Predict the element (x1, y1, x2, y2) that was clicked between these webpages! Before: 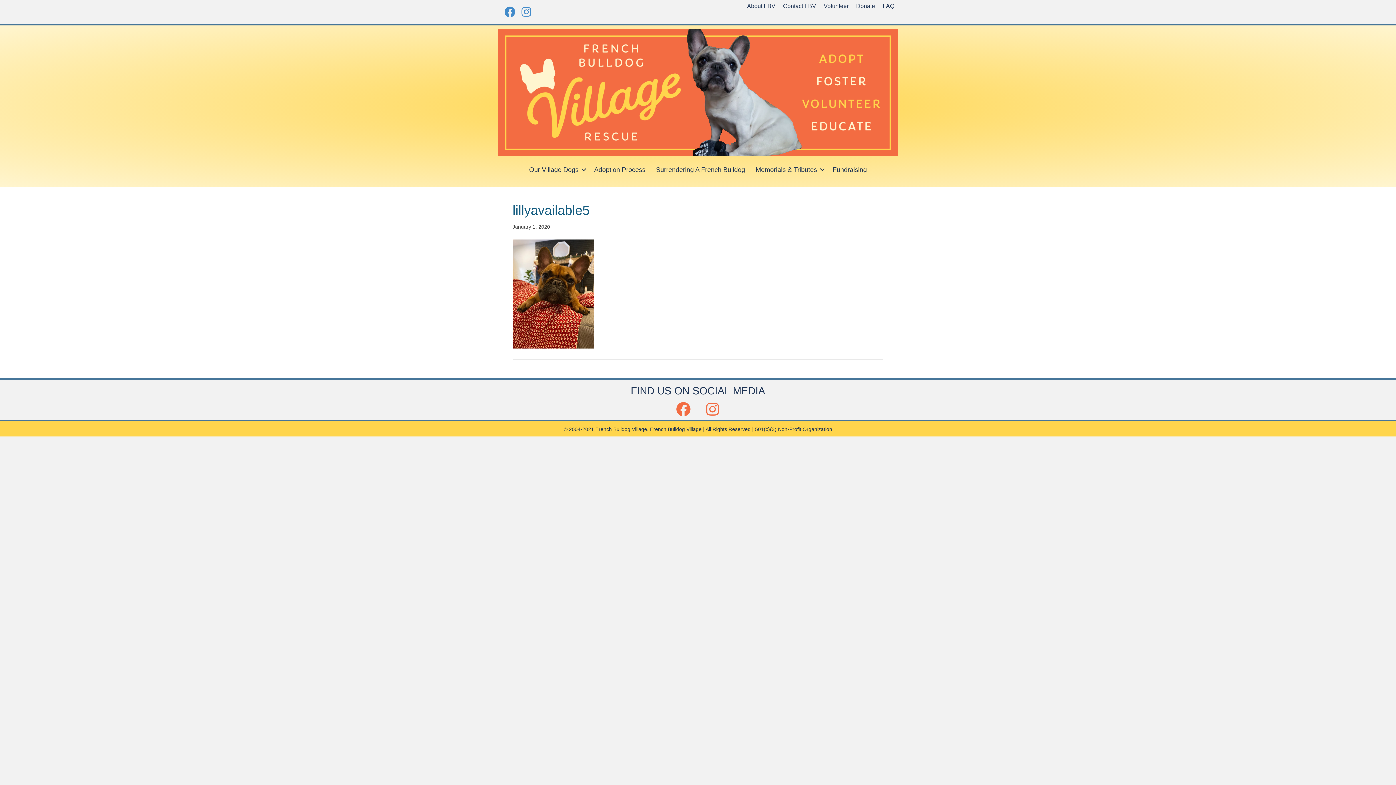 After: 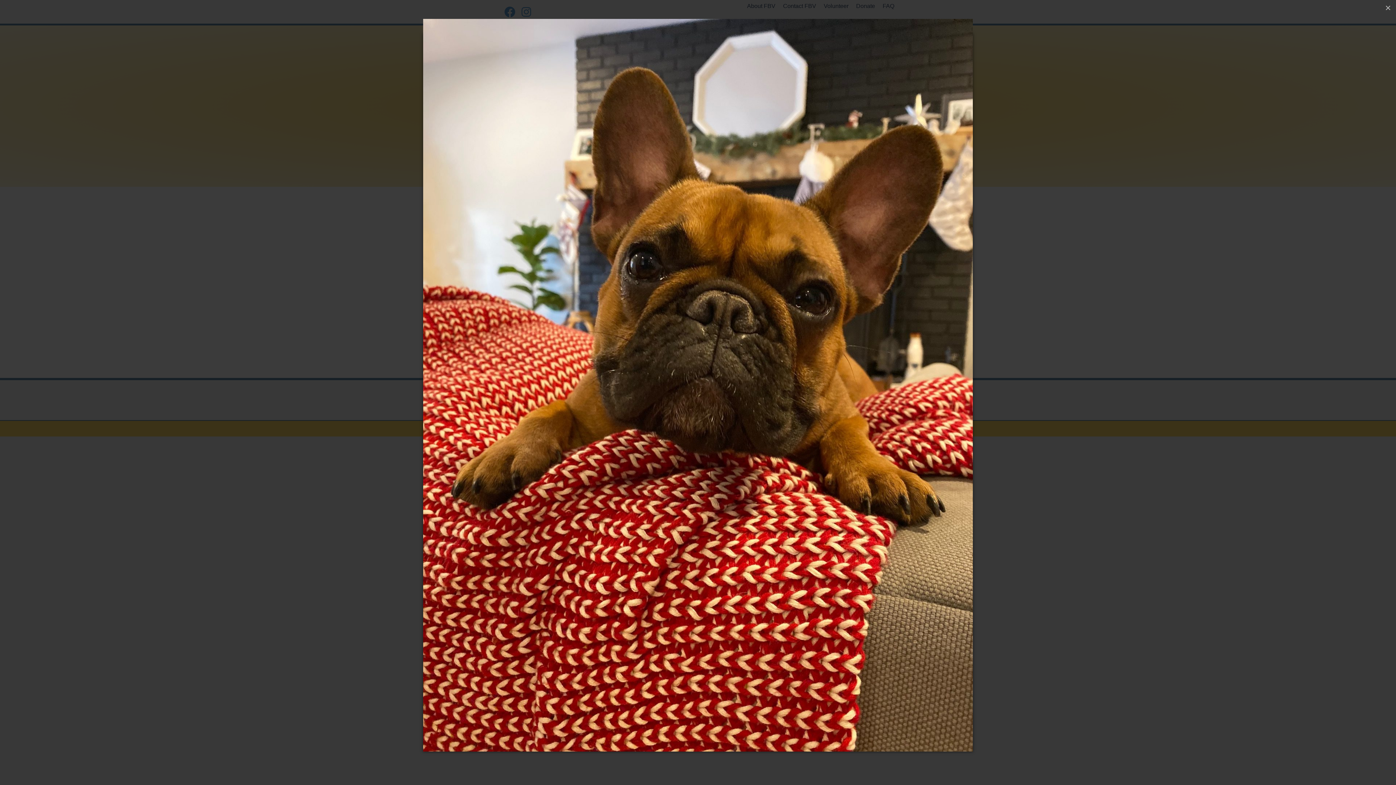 Action: bbox: (512, 290, 594, 296)